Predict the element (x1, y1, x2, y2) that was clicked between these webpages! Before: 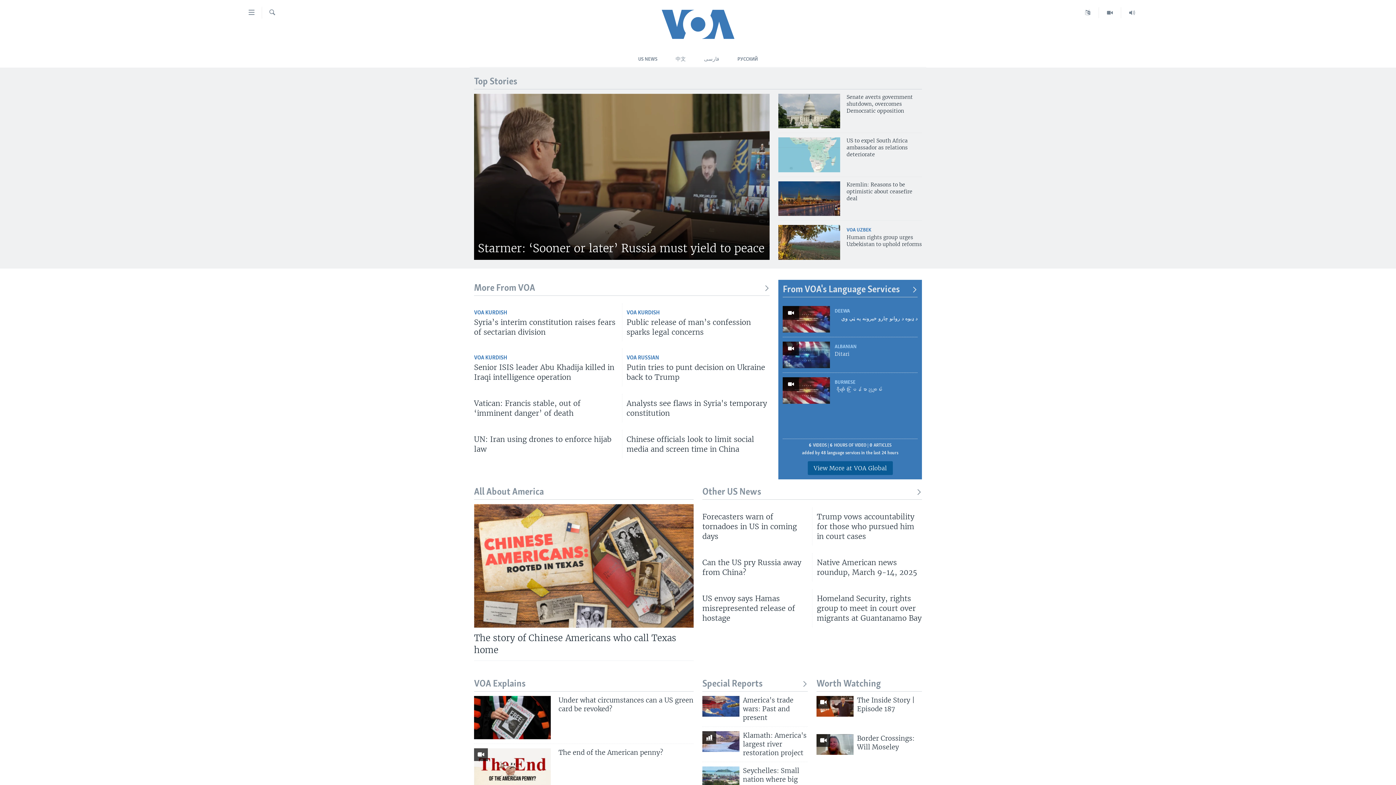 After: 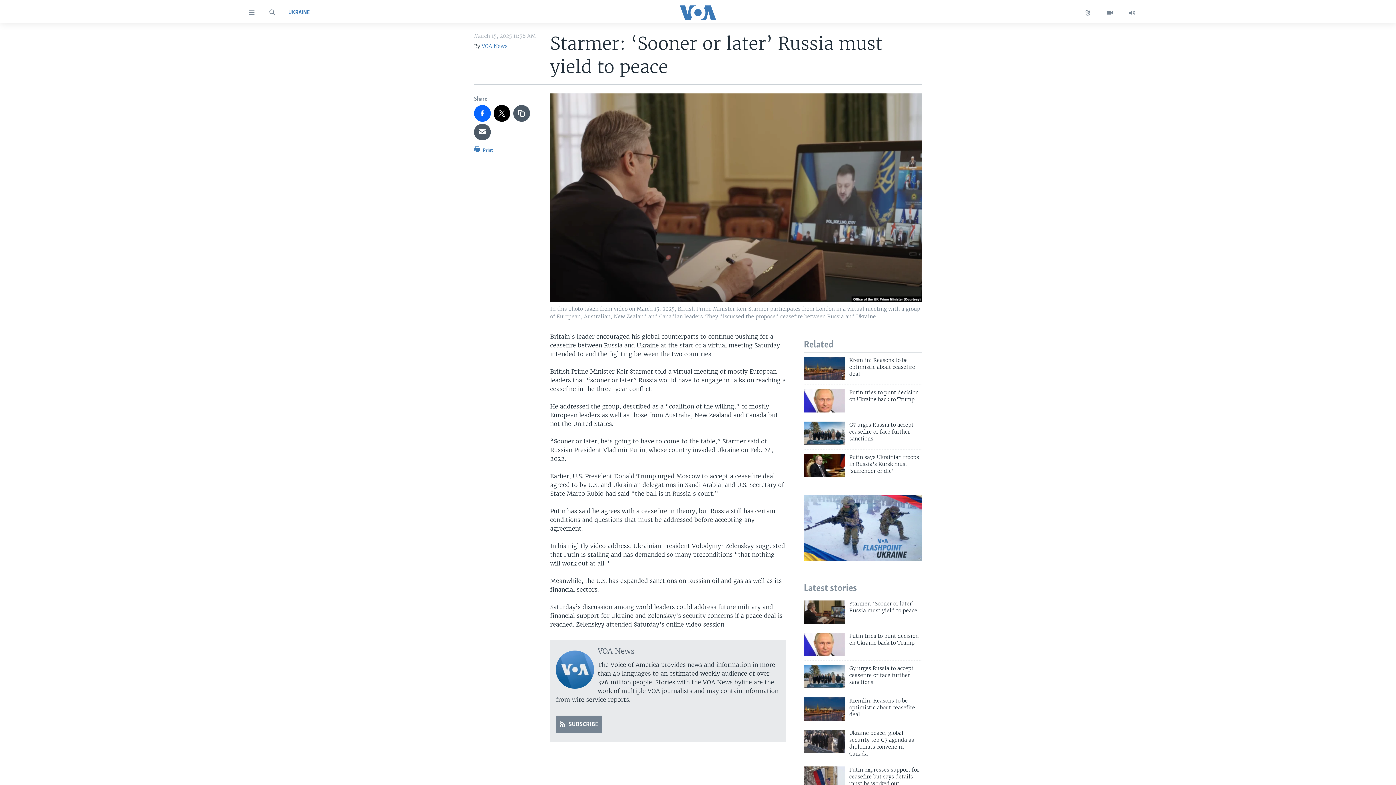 Action: bbox: (474, 93, 769, 260)